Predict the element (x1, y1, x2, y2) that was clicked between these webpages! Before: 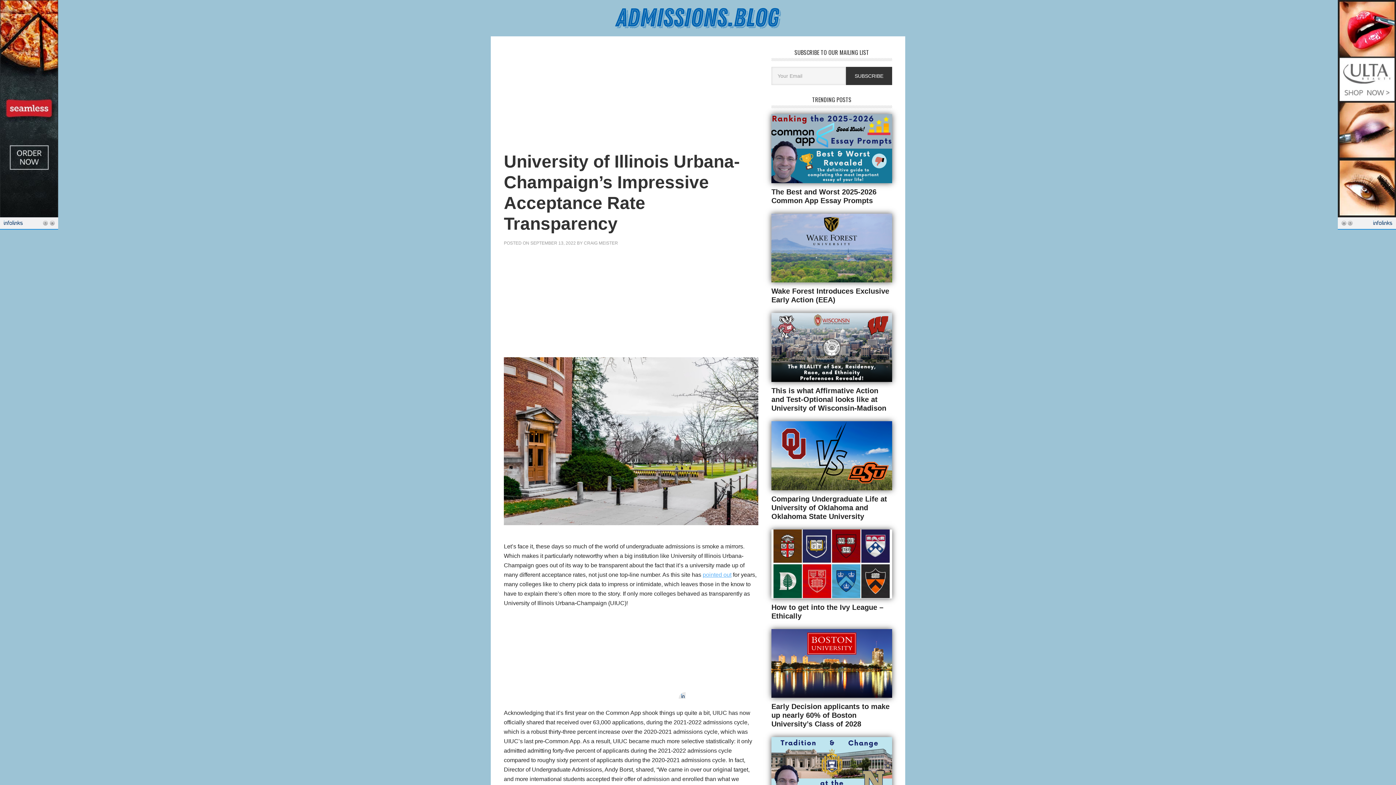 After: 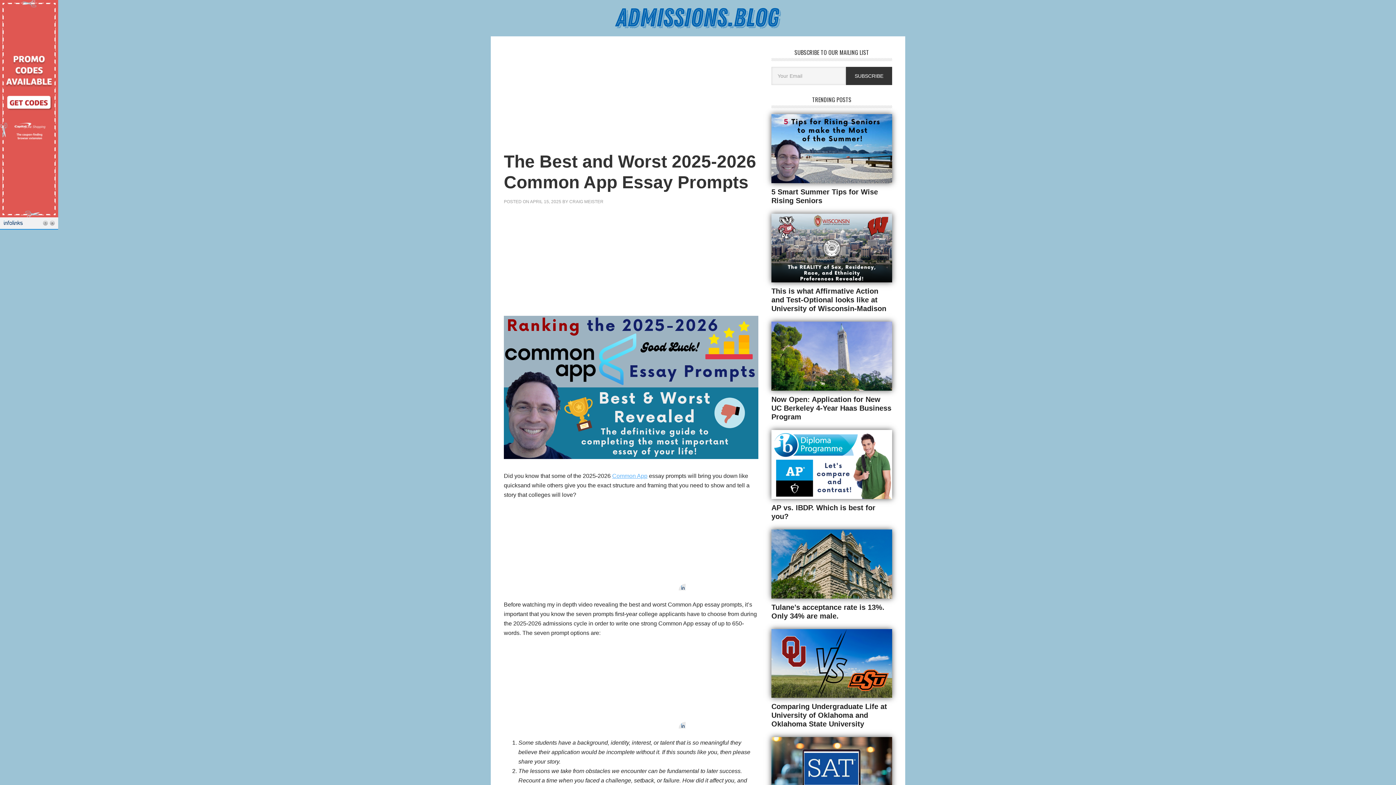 Action: bbox: (771, 114, 892, 183)